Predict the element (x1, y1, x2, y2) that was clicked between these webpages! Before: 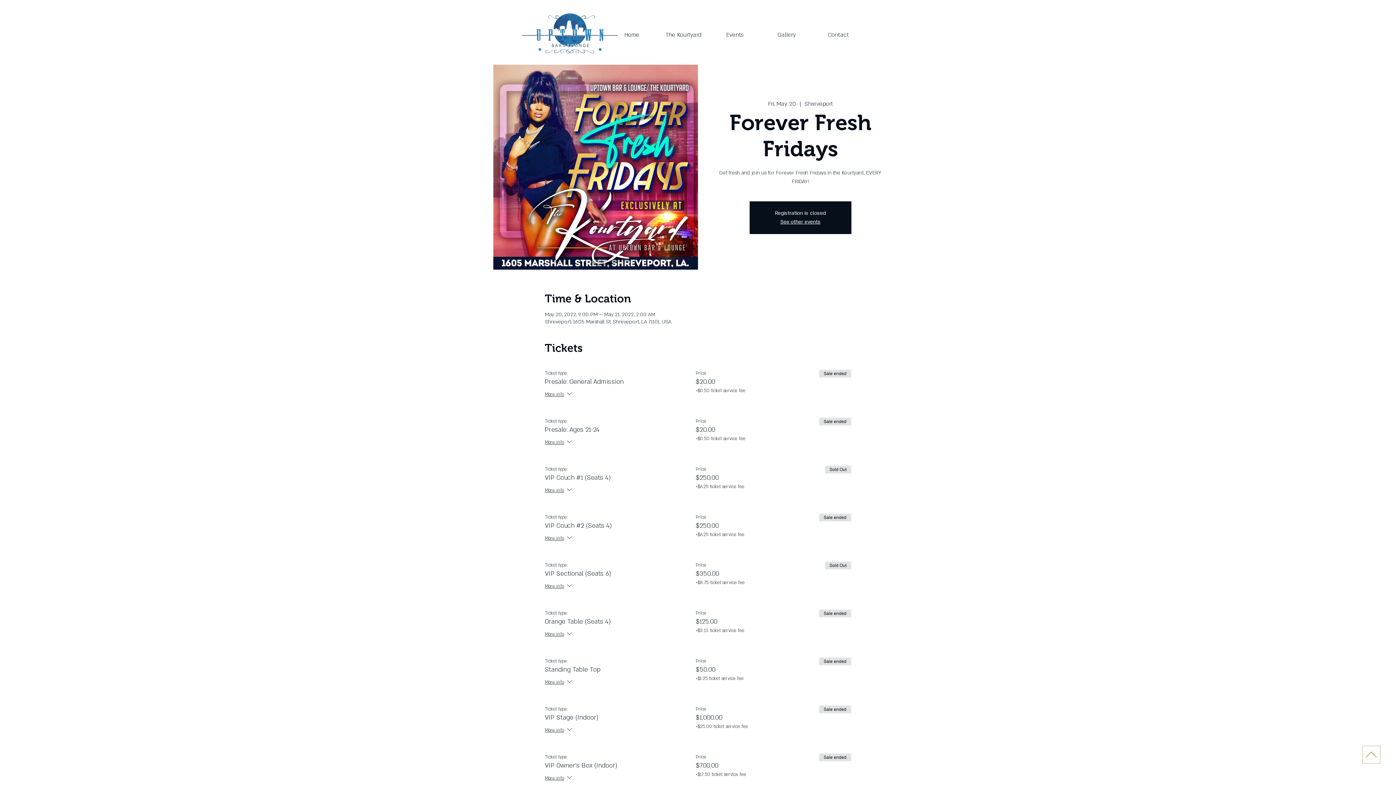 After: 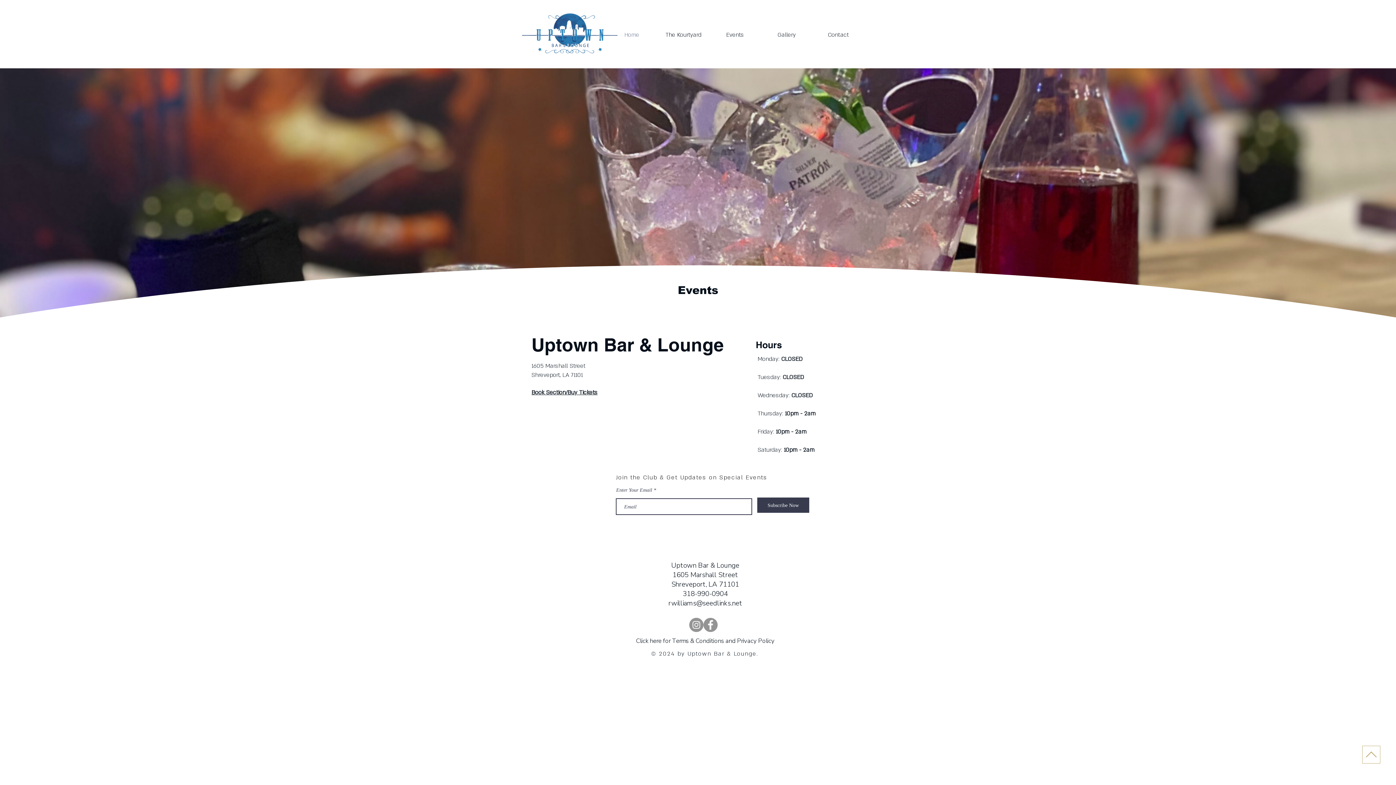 Action: label: Home bbox: (606, 25, 657, 44)